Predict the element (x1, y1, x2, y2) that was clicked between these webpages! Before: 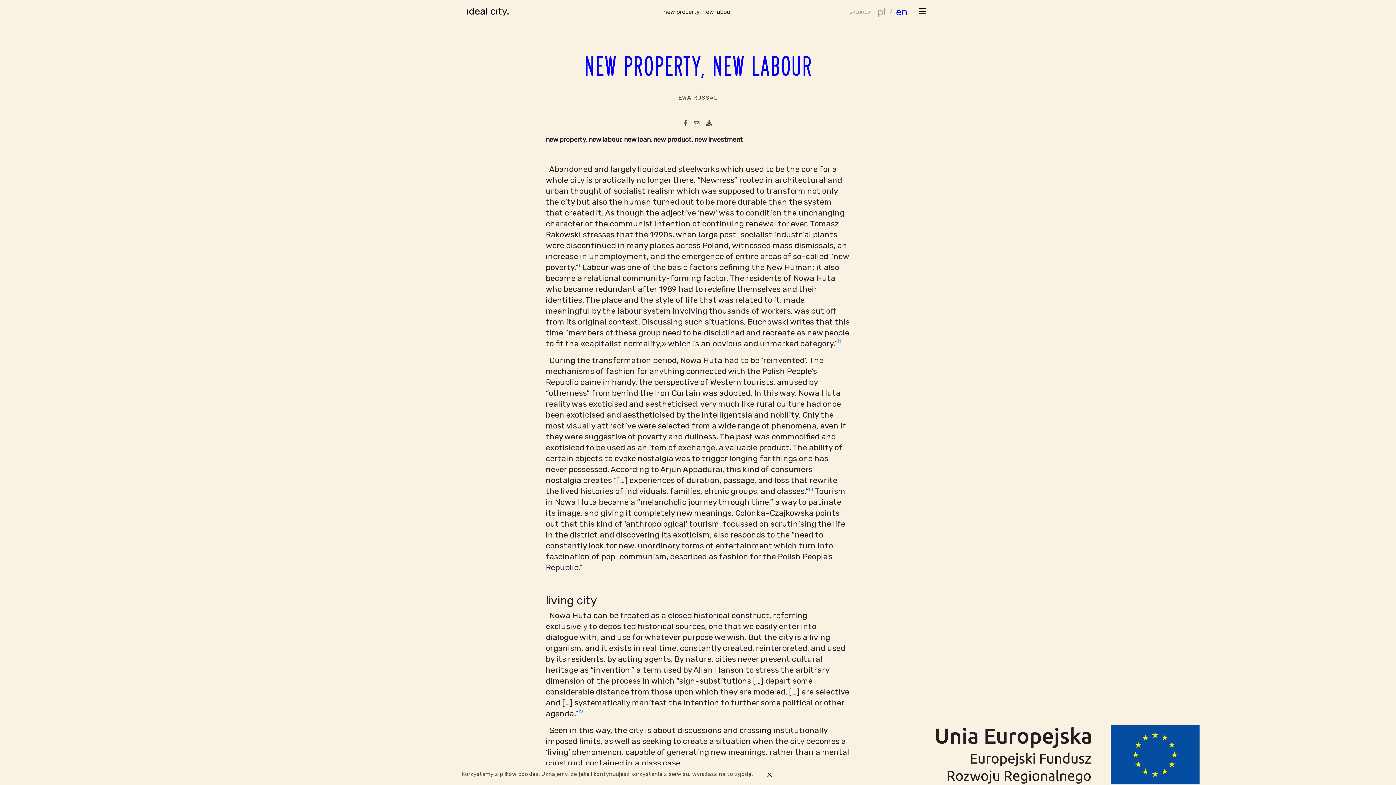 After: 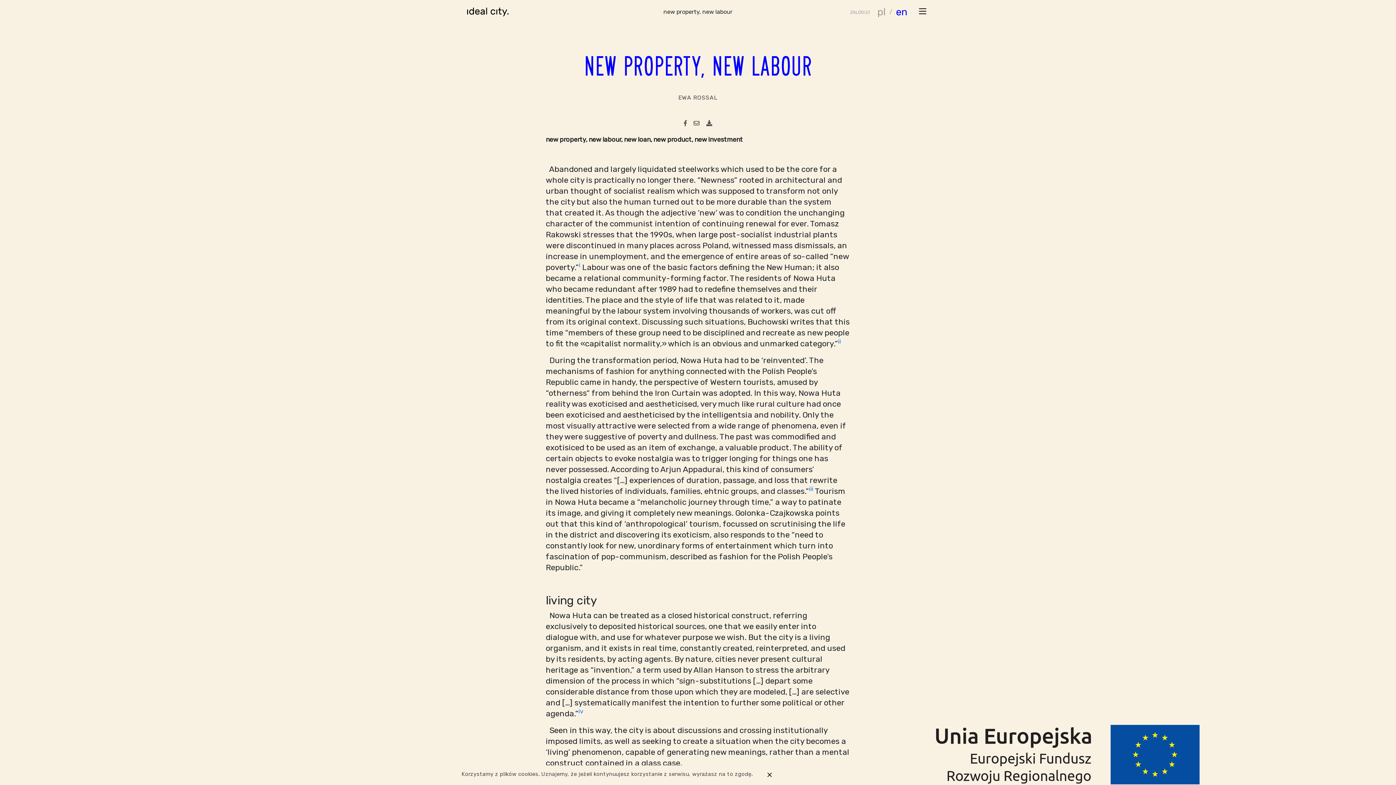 Action: bbox: (896, 6, 907, 17) label: Zmiana języka